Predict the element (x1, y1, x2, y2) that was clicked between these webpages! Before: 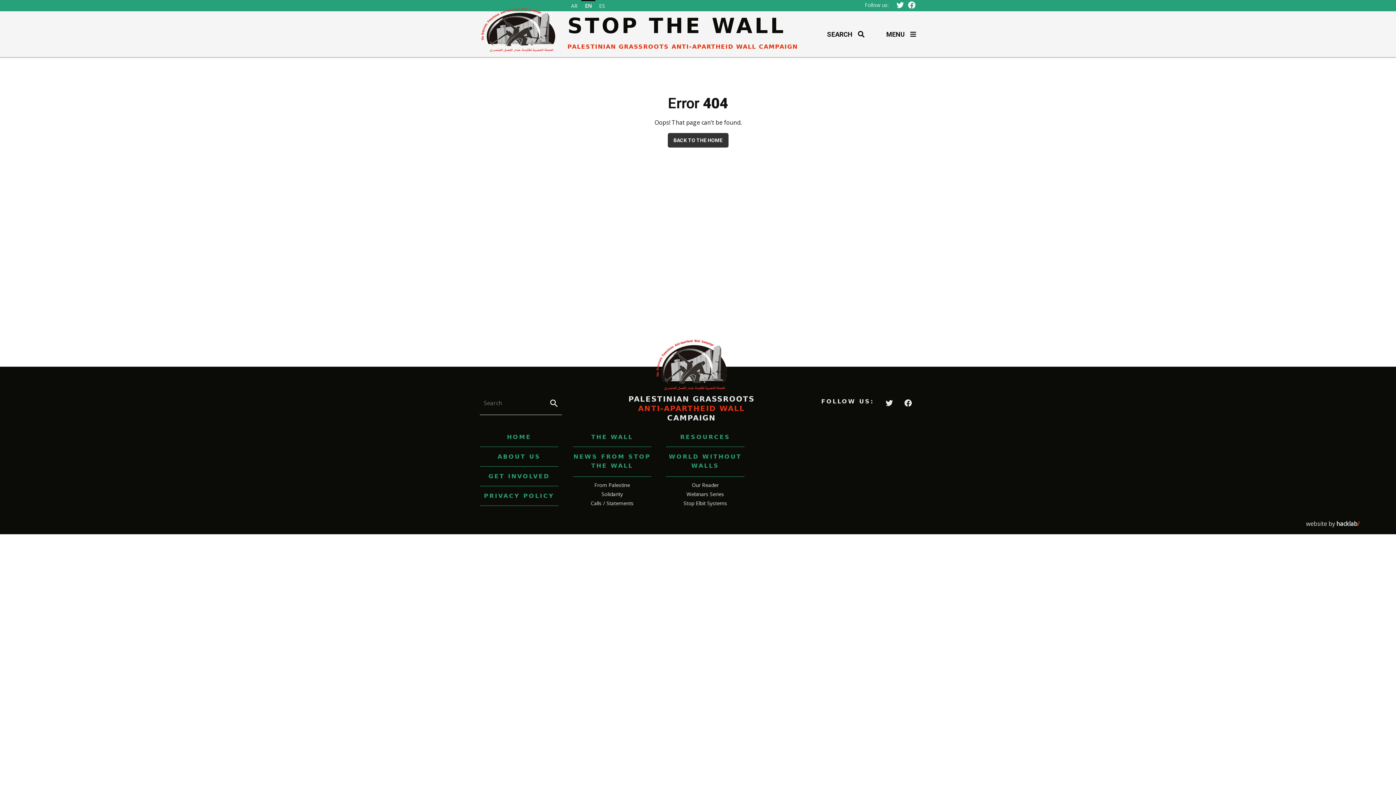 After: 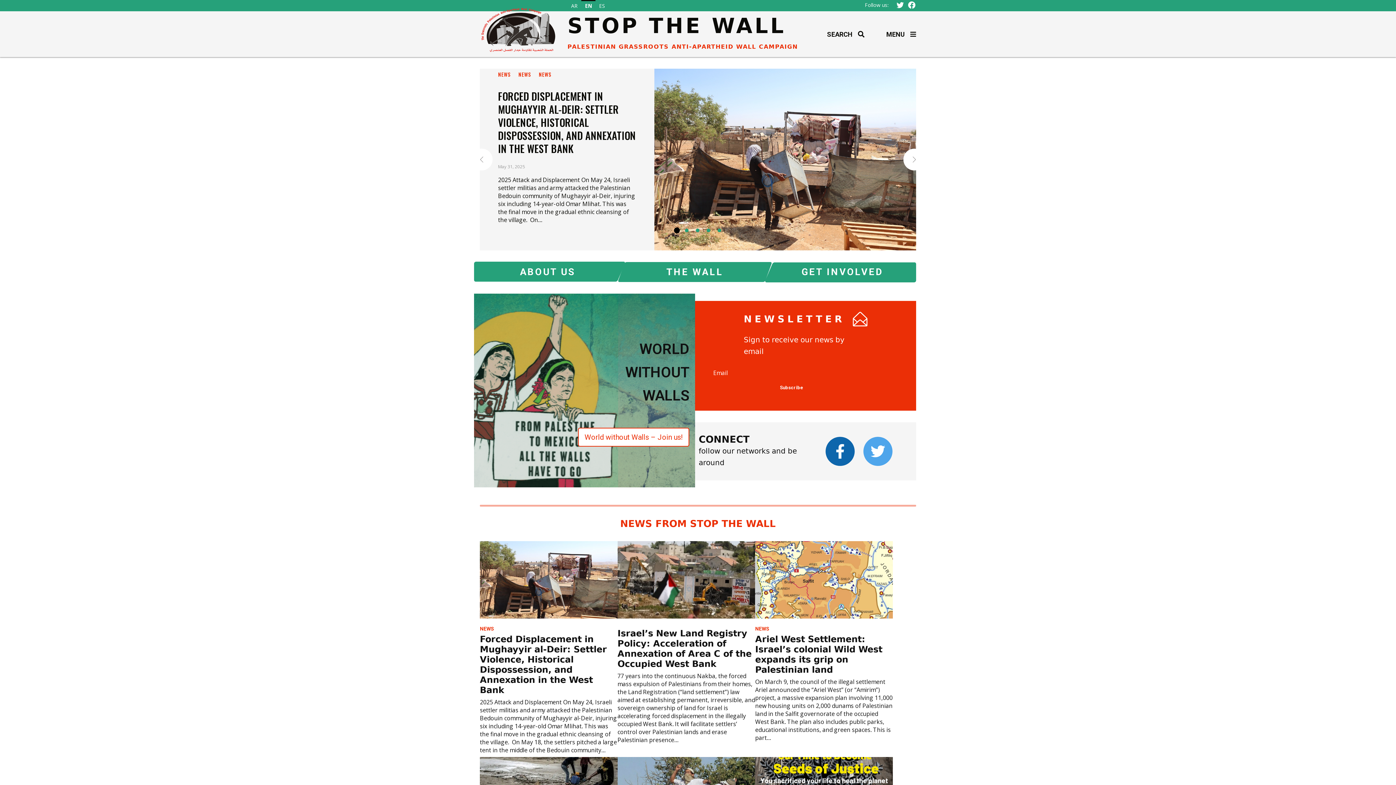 Action: bbox: (562, 338, 821, 392)